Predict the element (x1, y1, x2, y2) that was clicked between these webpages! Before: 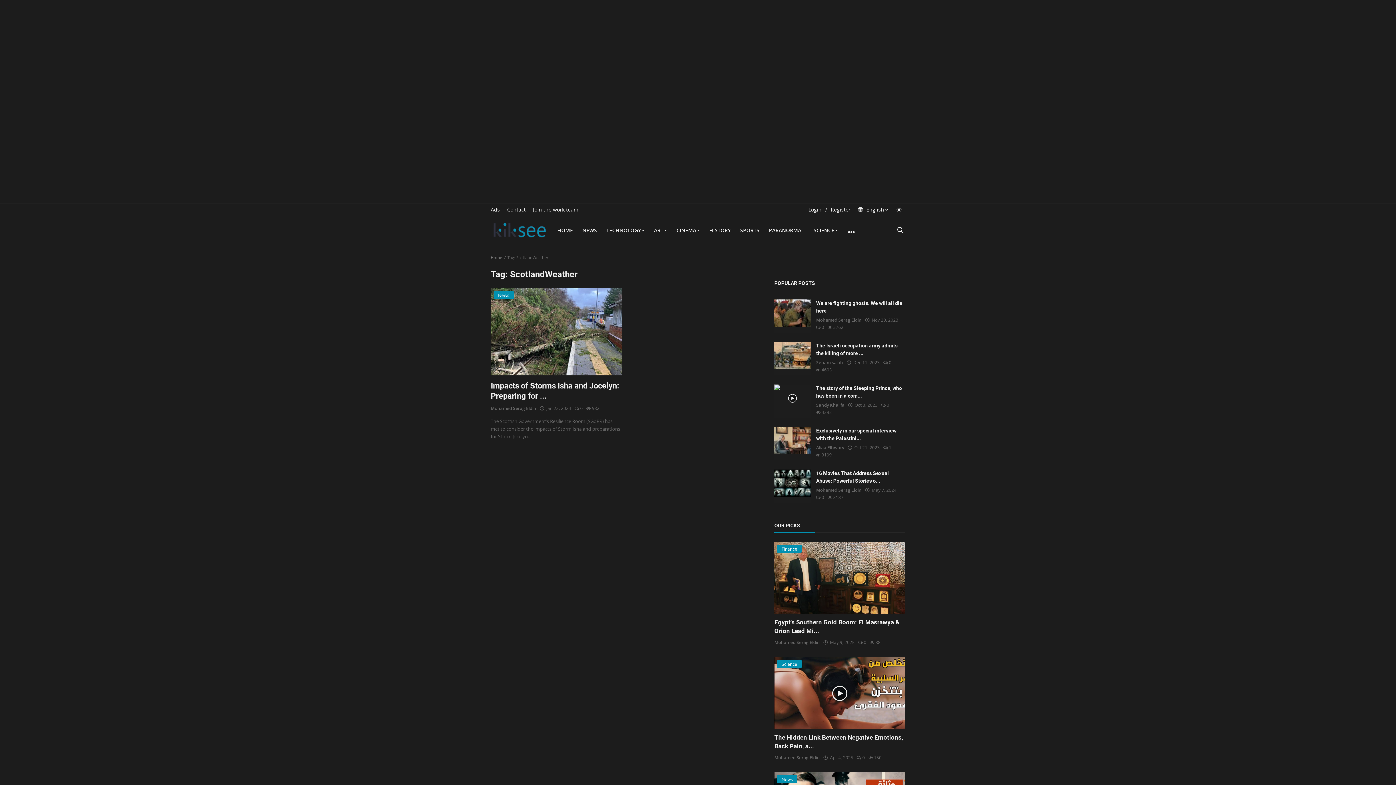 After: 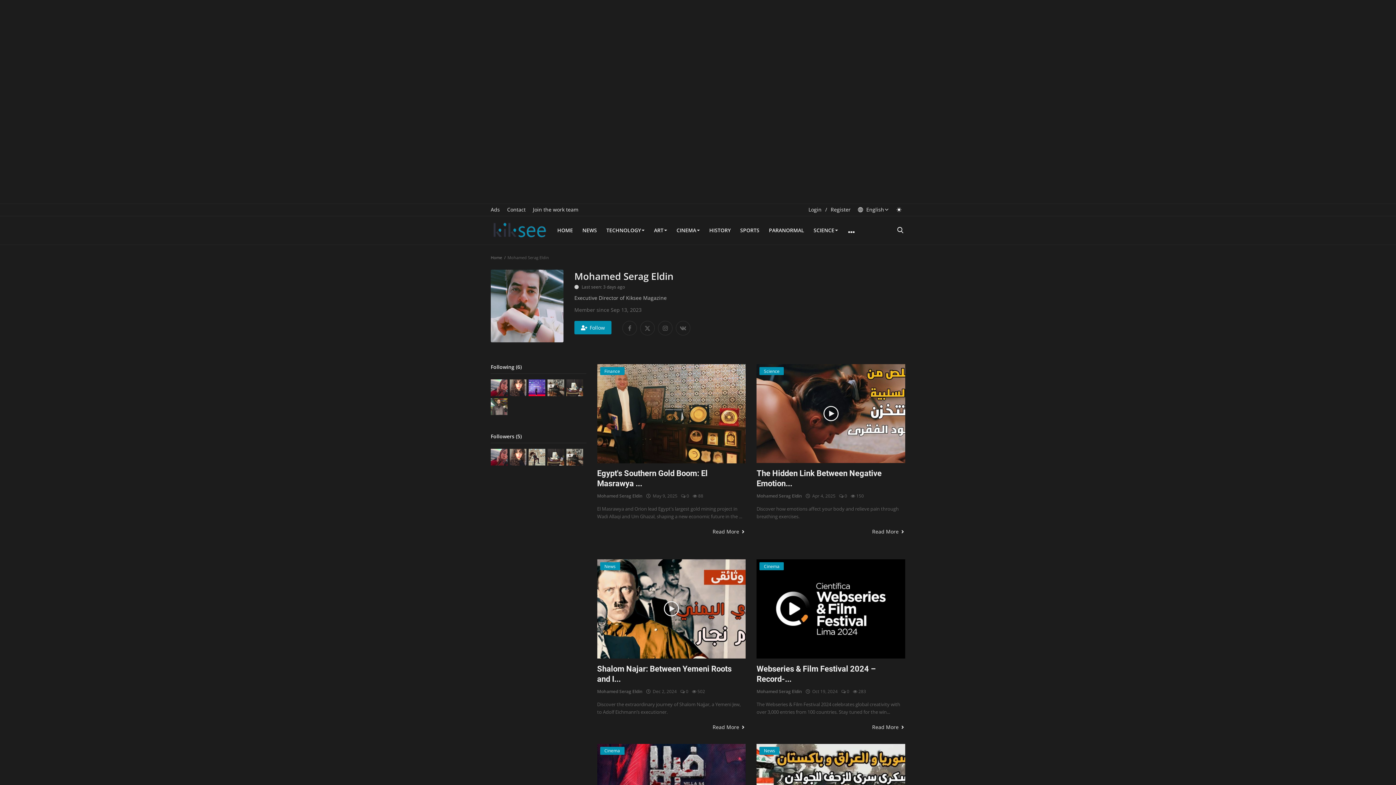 Action: label: Mohamed Serag Eldin bbox: (774, 754, 820, 761)